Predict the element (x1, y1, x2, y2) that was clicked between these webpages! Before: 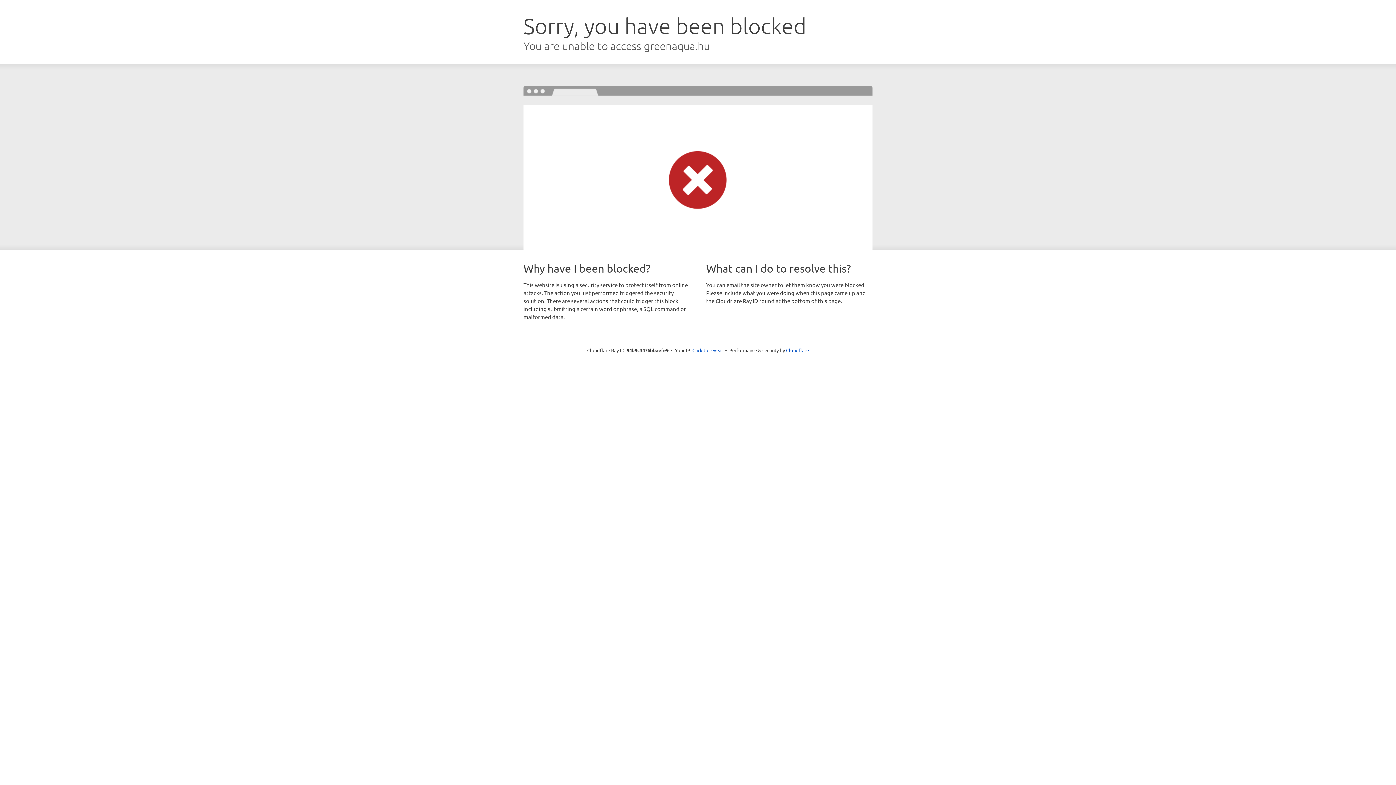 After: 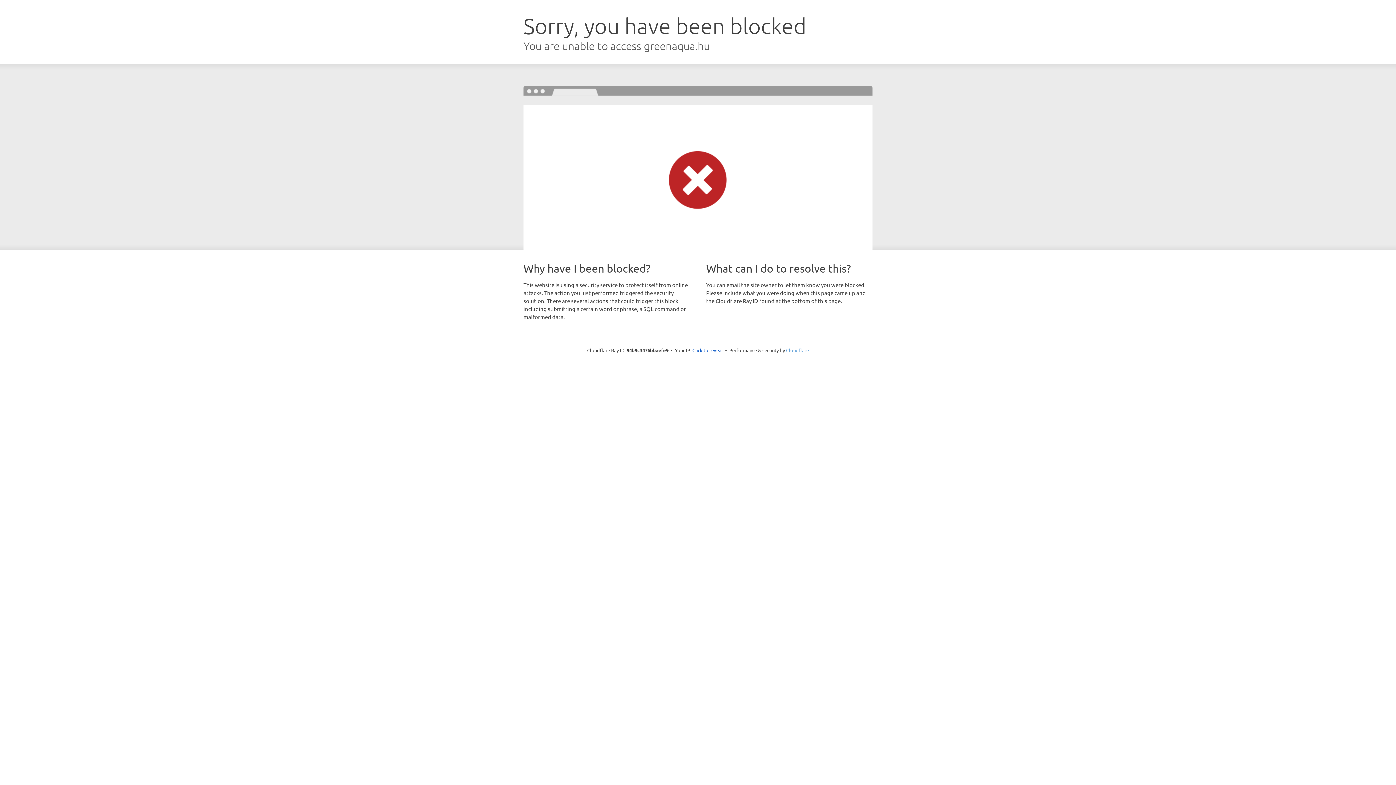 Action: label: Cloudflare bbox: (786, 347, 809, 353)